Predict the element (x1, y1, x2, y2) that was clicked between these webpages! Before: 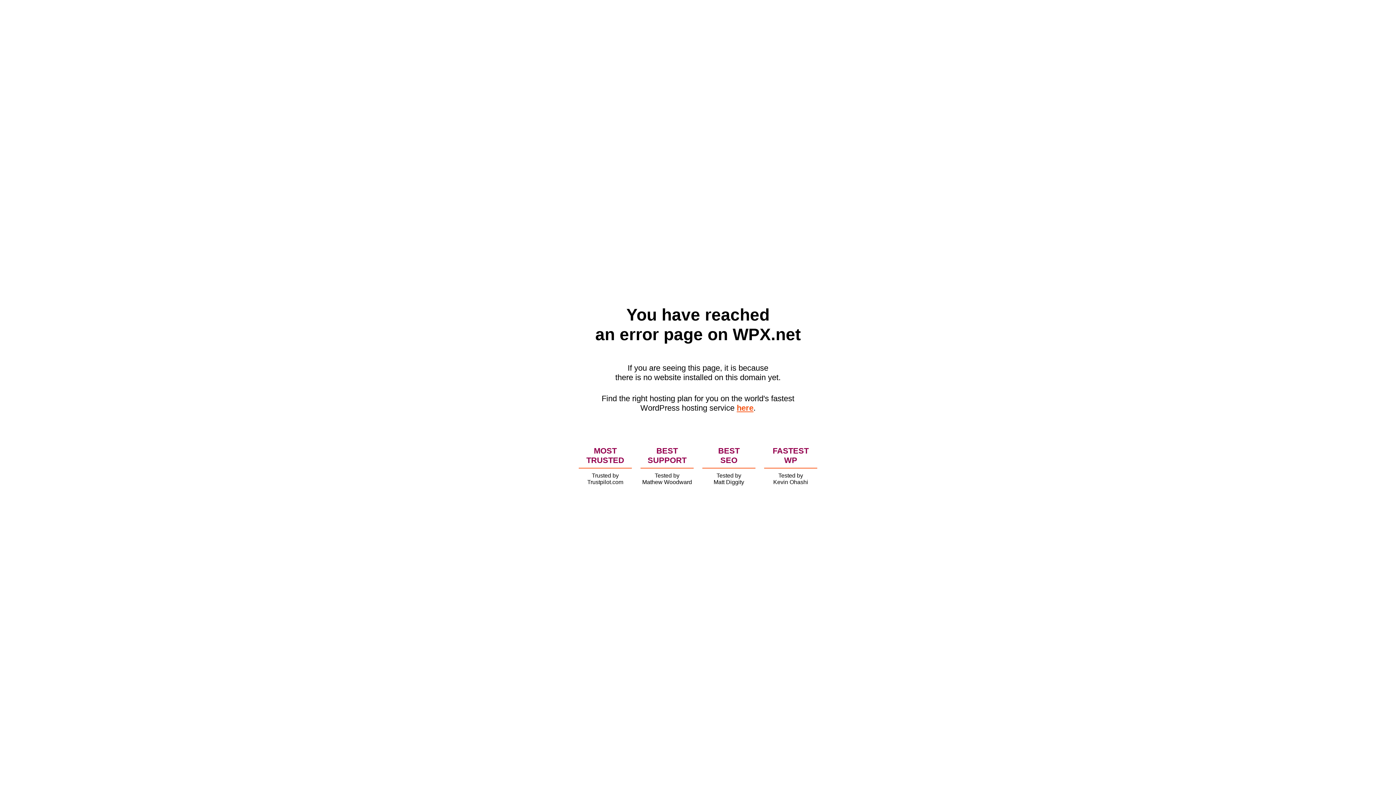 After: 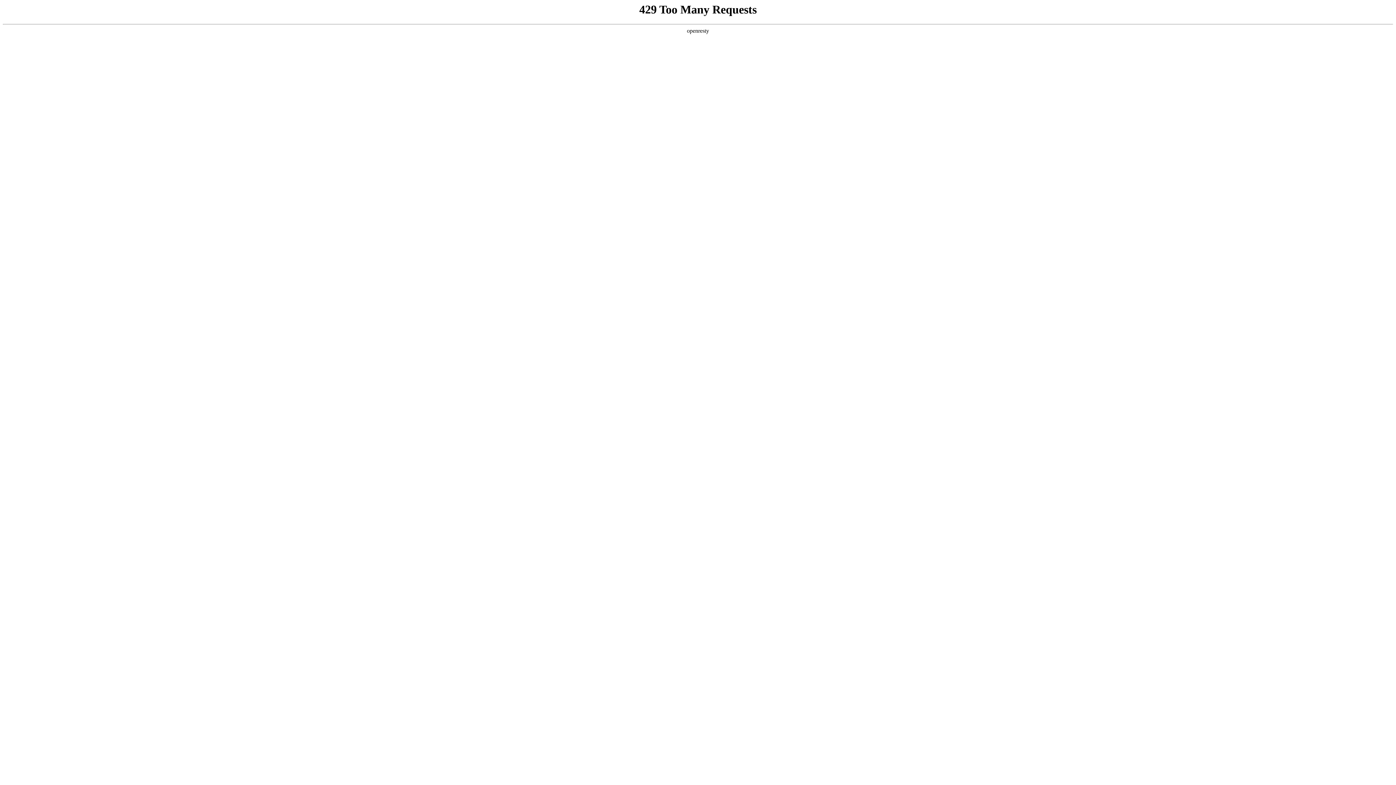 Action: label: here bbox: (736, 403, 753, 412)